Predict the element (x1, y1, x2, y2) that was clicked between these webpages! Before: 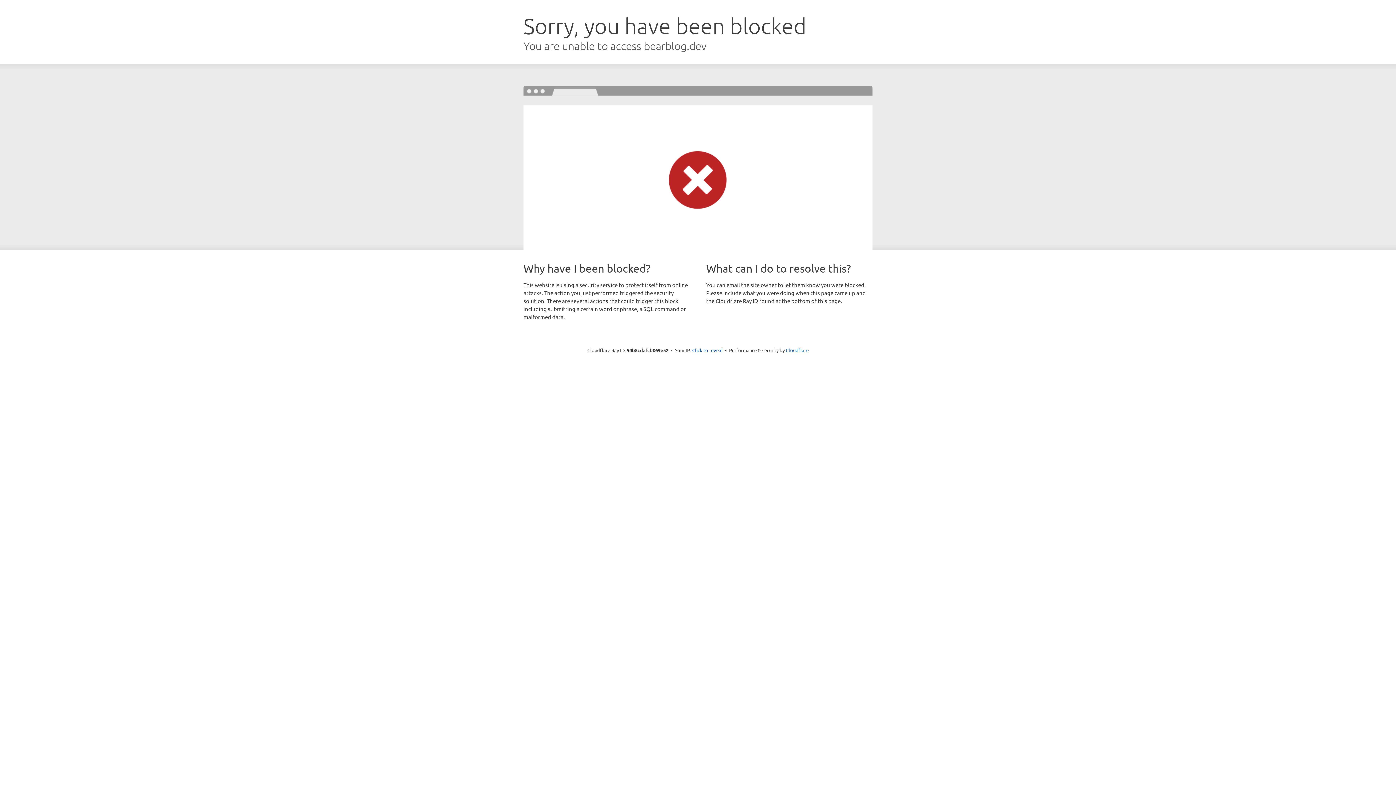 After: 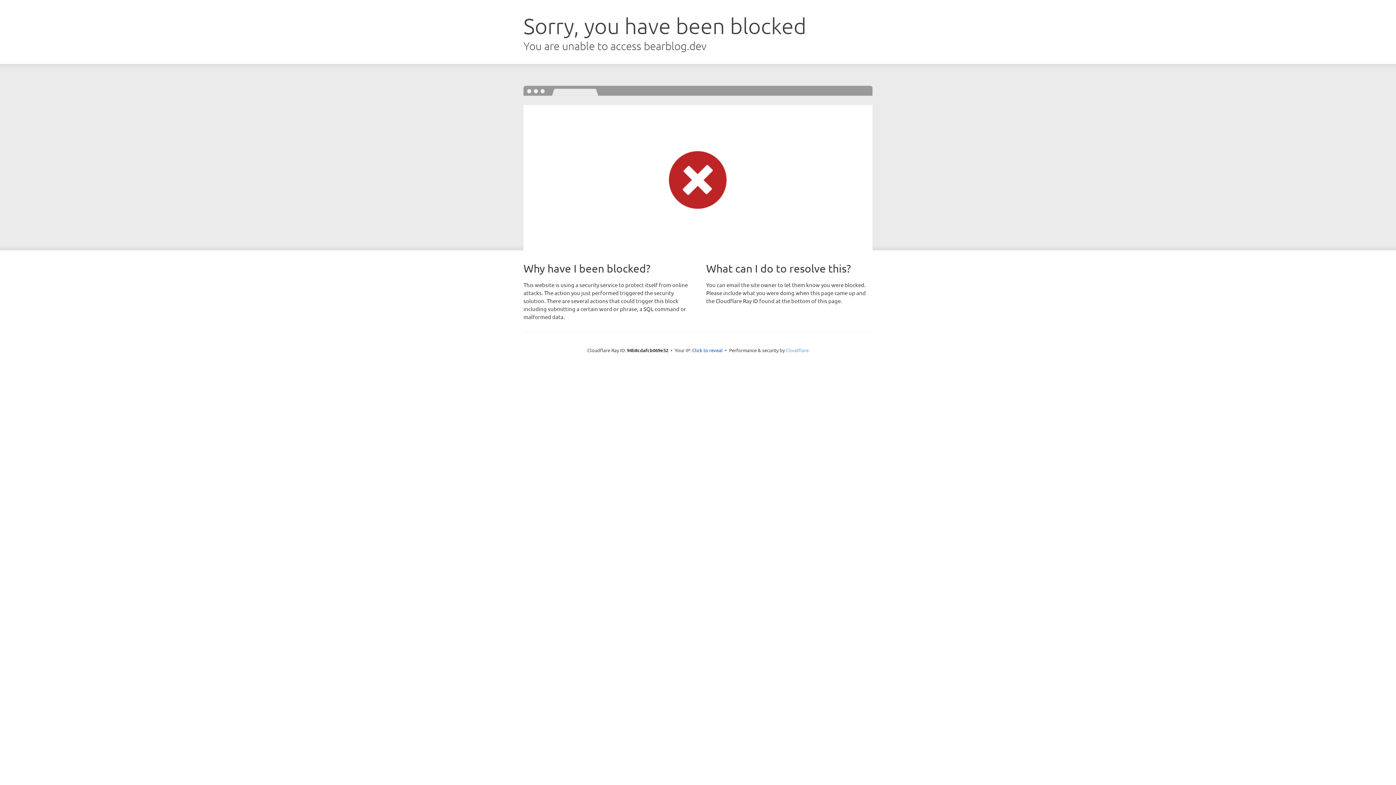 Action: bbox: (786, 347, 808, 353) label: Cloudflare